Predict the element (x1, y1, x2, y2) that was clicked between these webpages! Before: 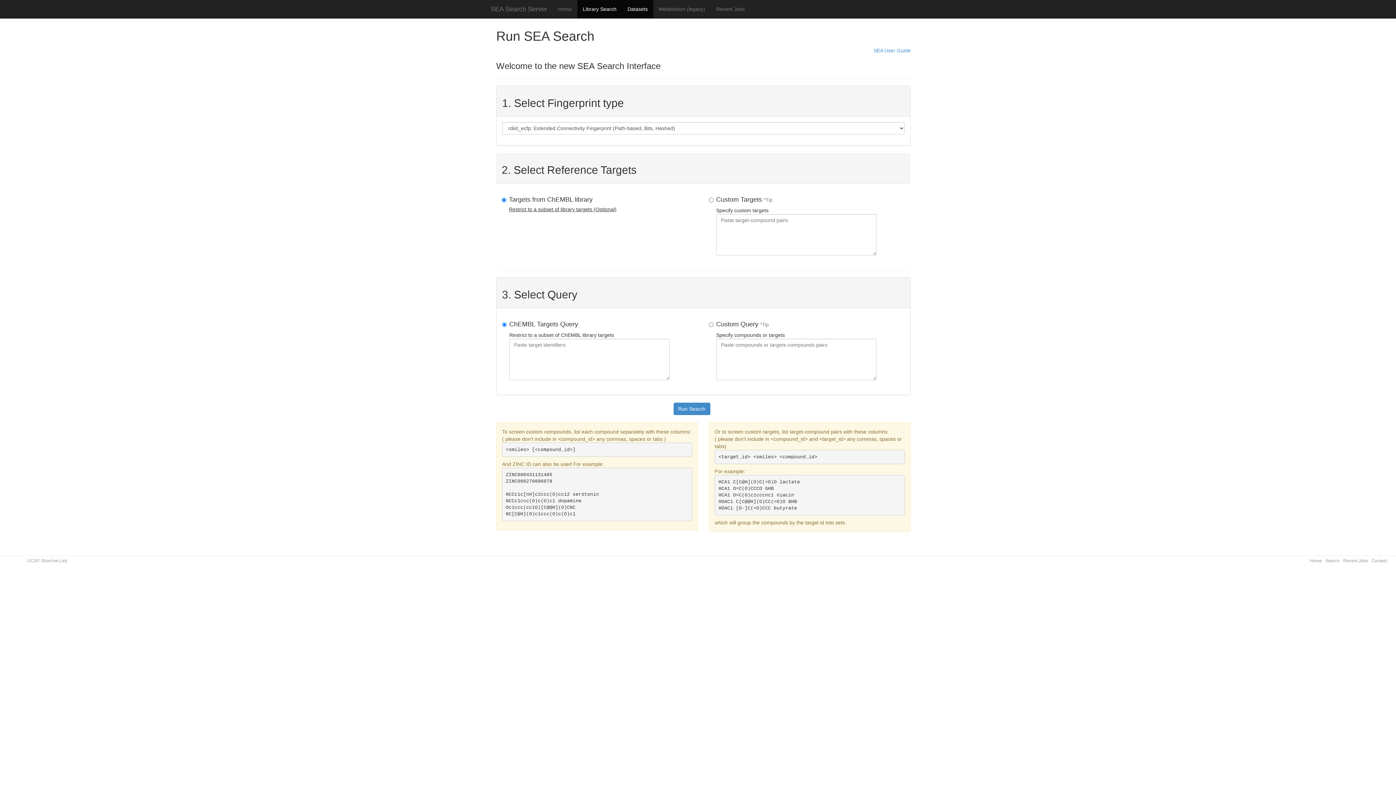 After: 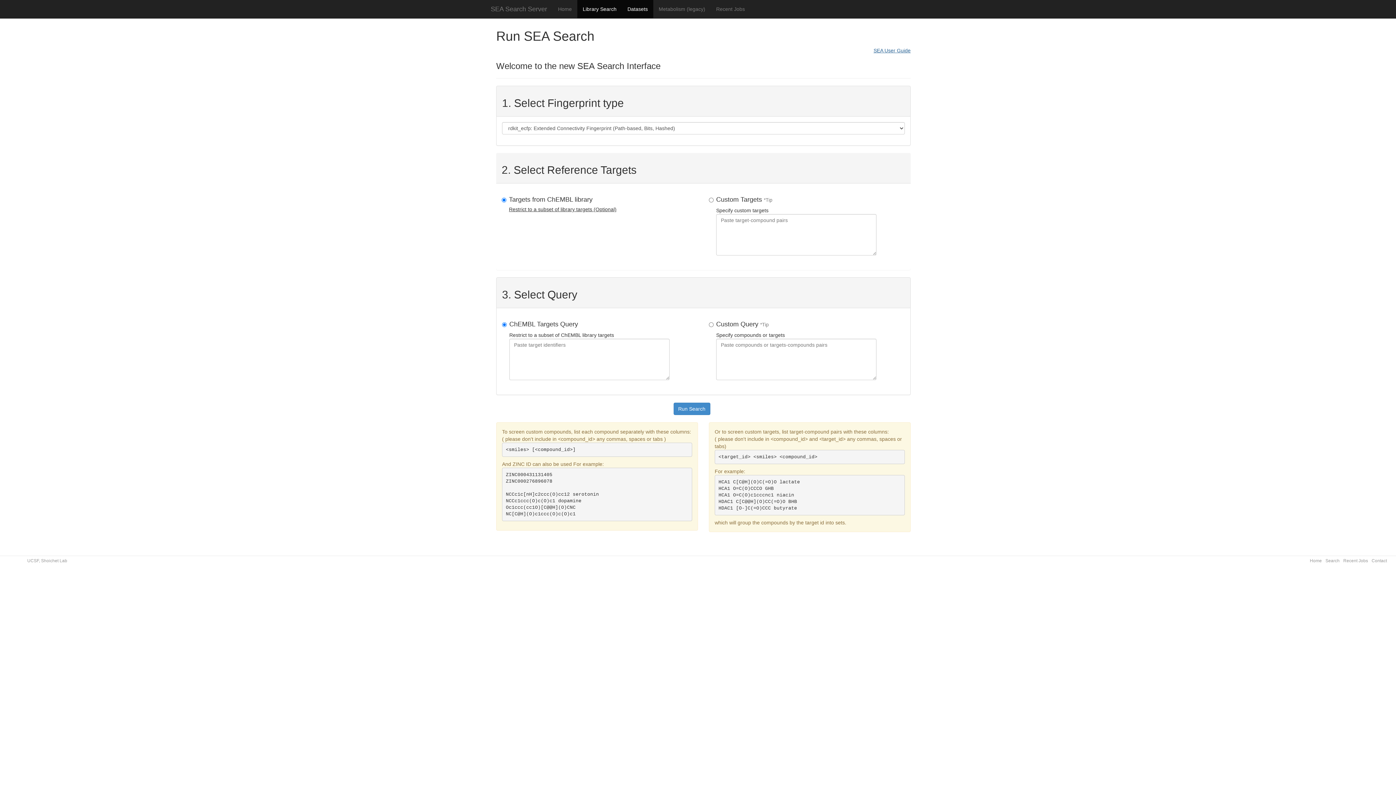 Action: label: SEA User Guide bbox: (873, 46, 910, 54)